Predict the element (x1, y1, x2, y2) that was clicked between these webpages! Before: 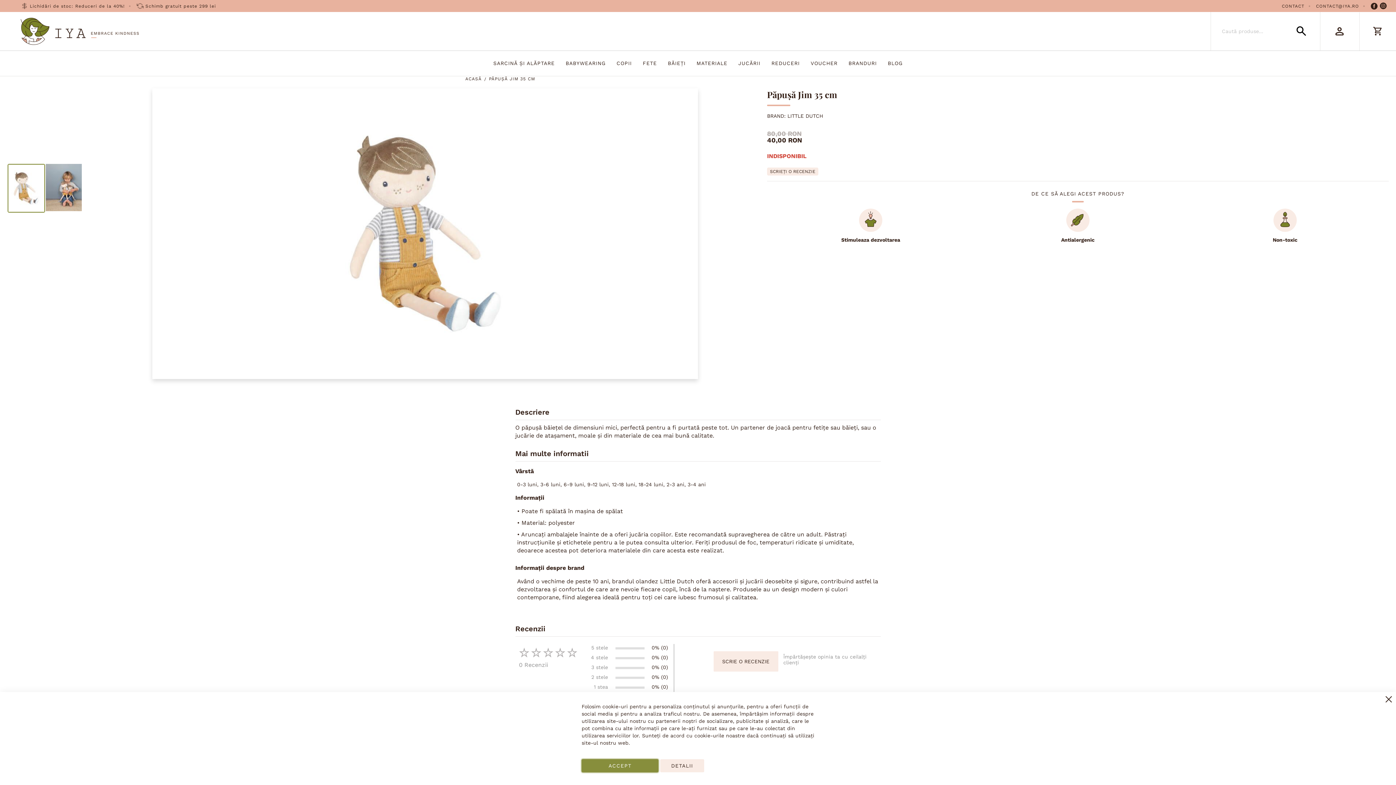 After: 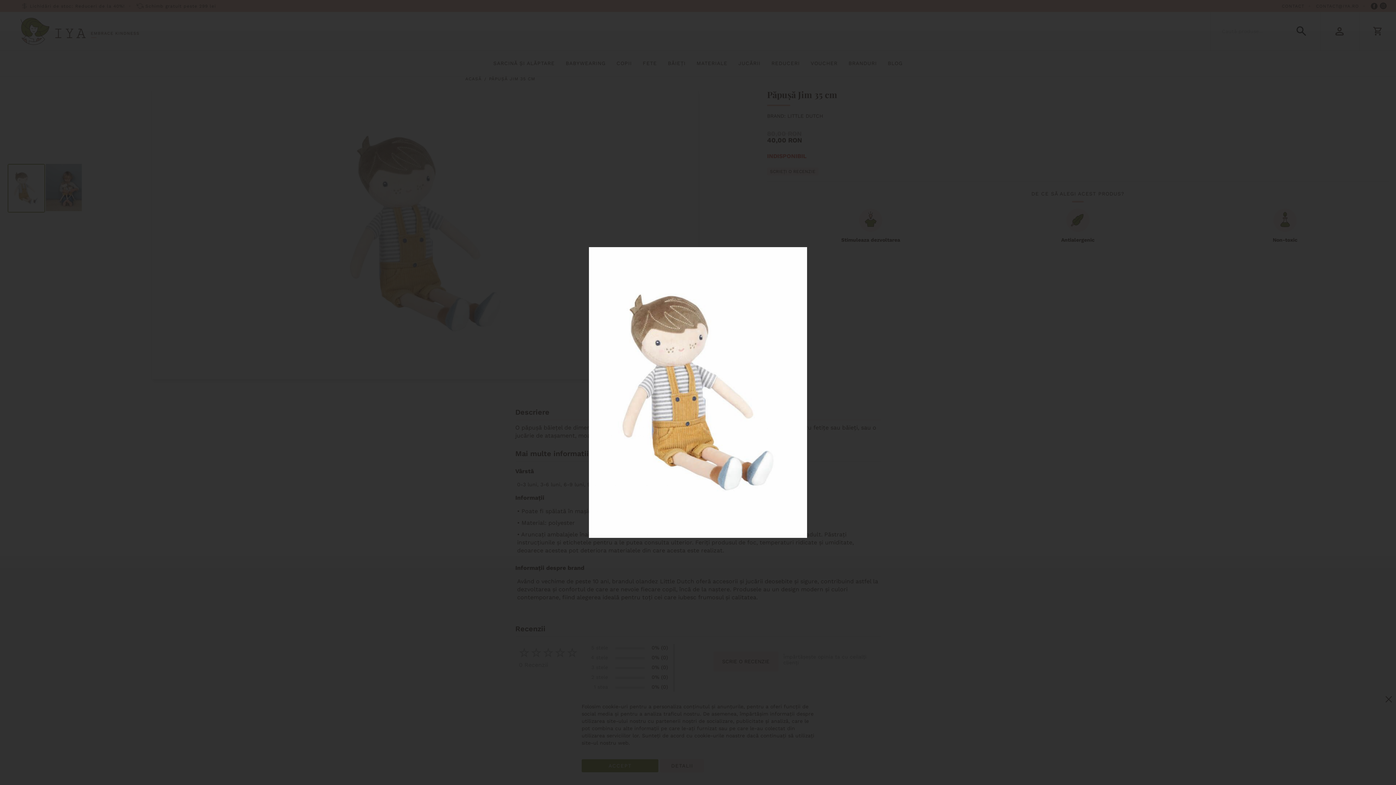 Action: bbox: (152, 88, 698, 379)